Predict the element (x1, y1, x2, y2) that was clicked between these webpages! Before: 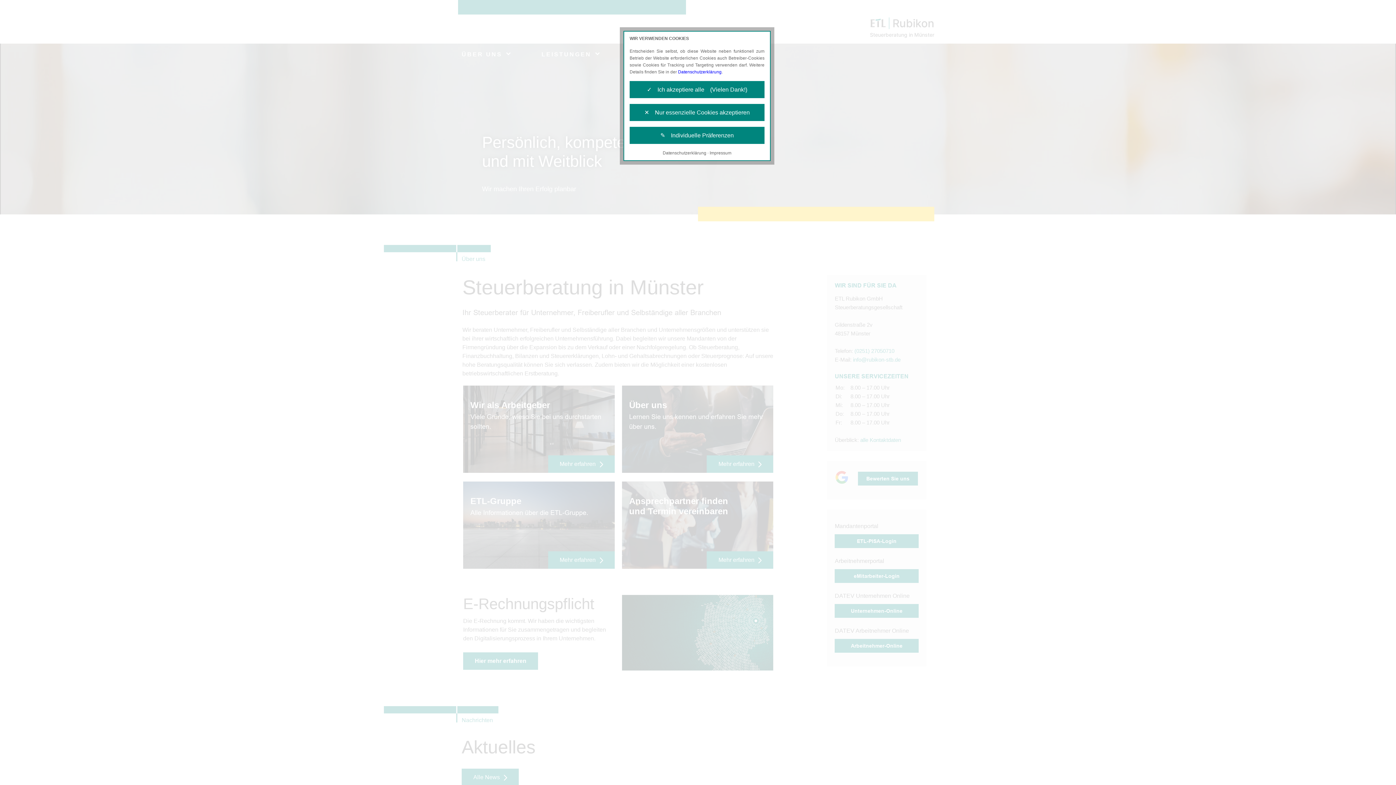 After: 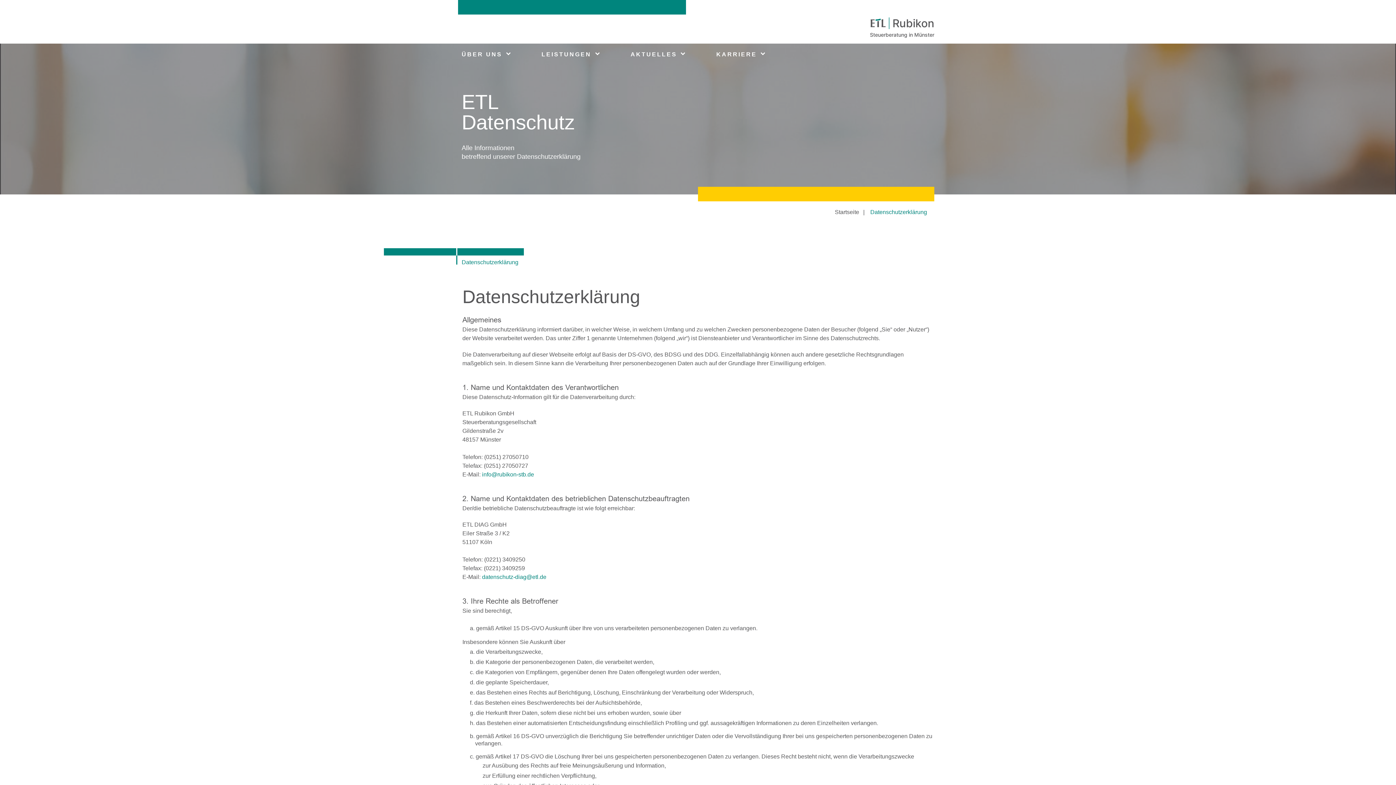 Action: bbox: (678, 69, 721, 74) label: Datenschutzerklärung